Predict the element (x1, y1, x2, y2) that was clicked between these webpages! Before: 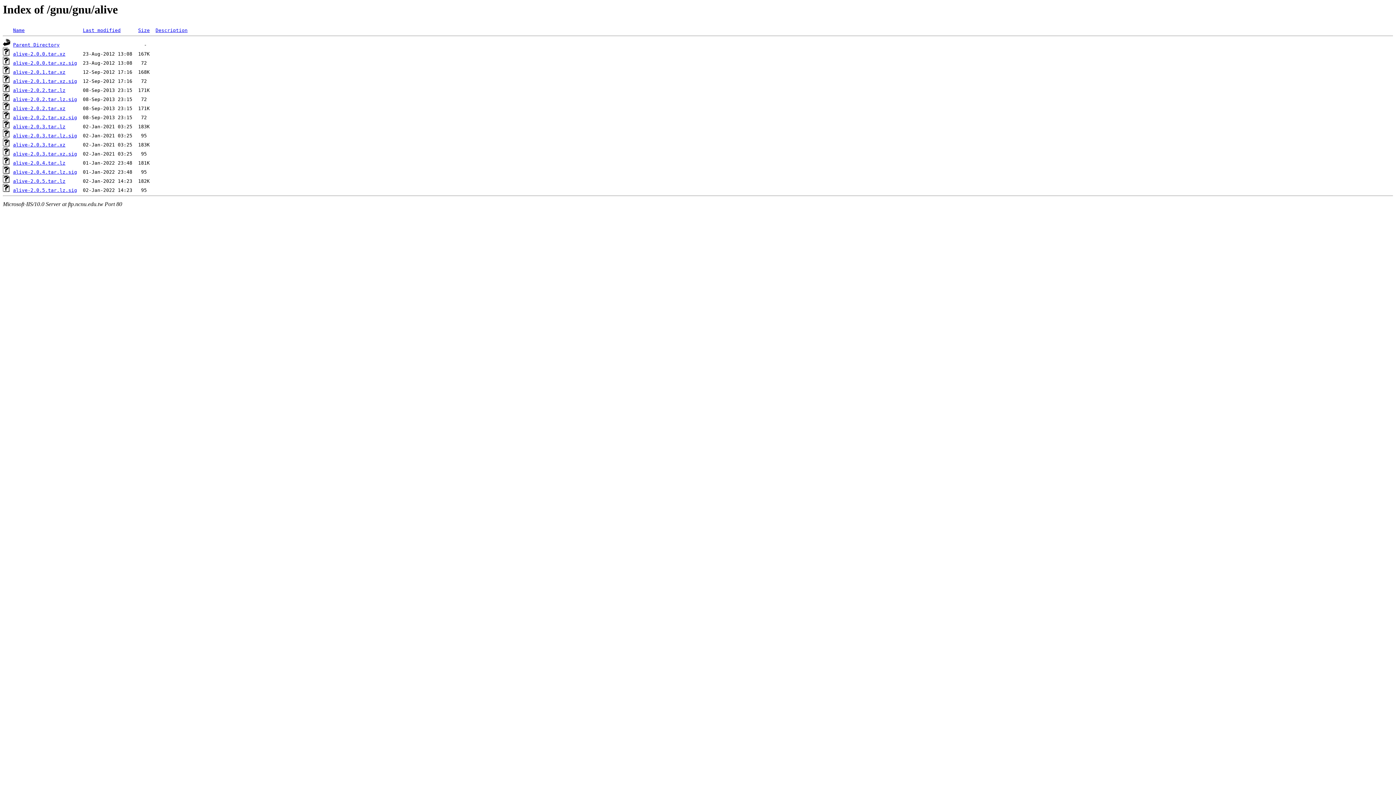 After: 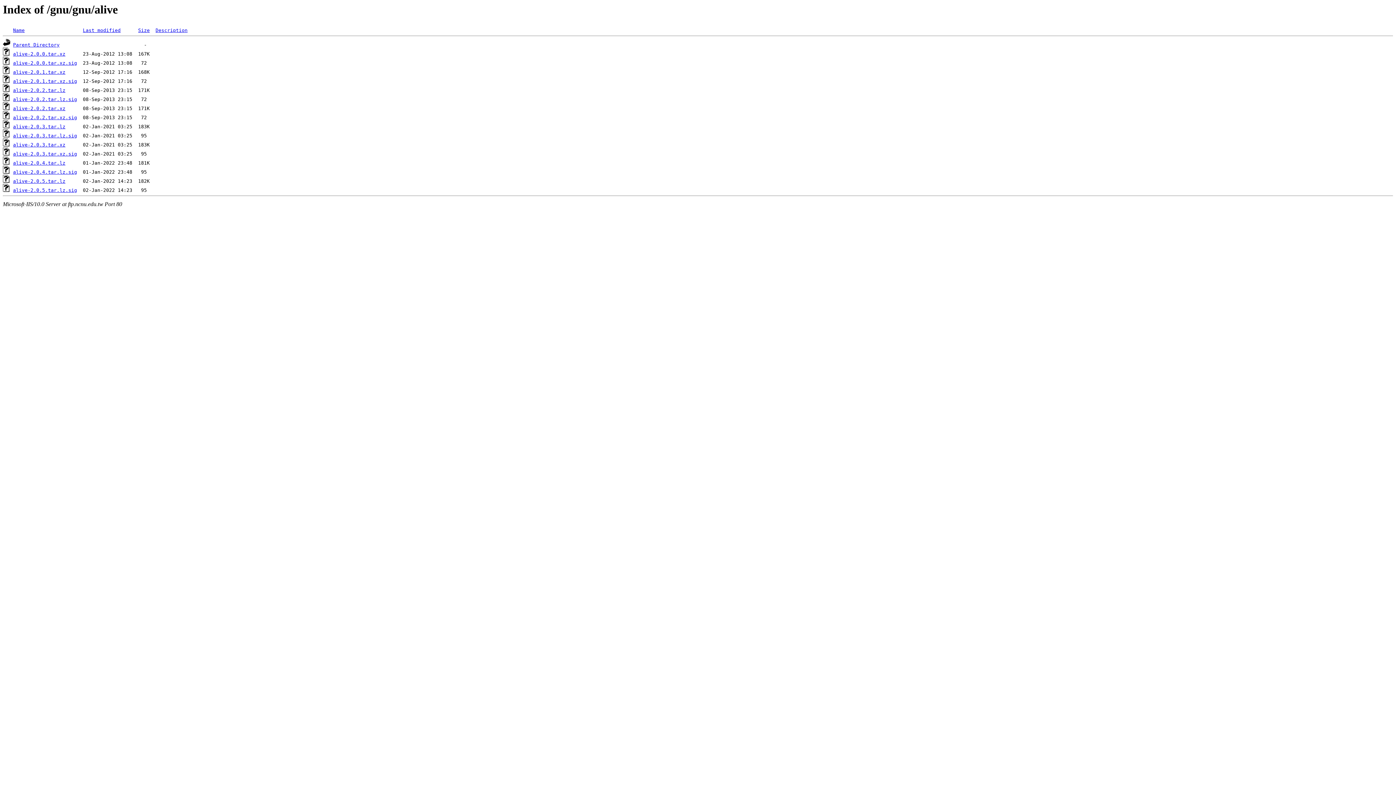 Action: label: Description bbox: (155, 27, 187, 33)